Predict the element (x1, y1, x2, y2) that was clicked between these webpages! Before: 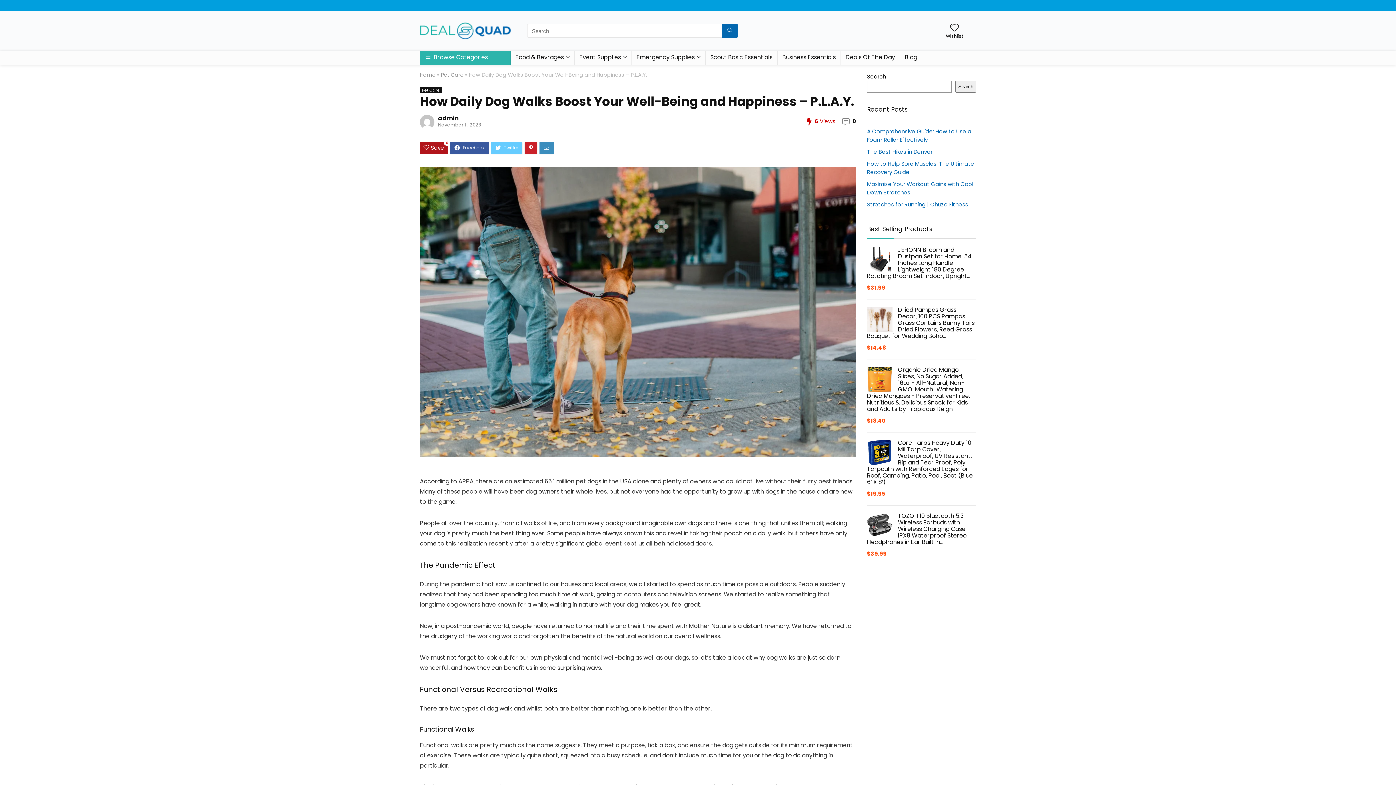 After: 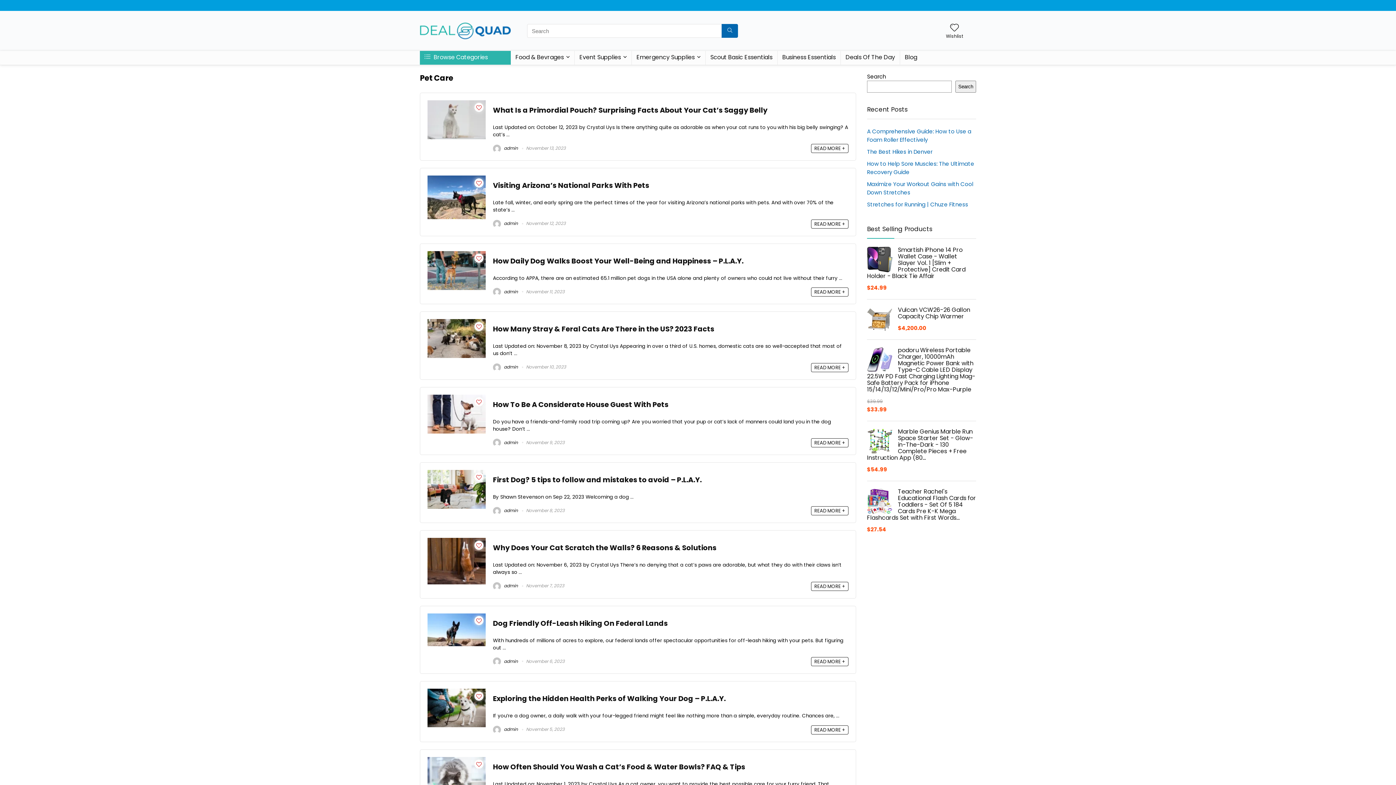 Action: label: Pet Care bbox: (420, 86, 441, 93)